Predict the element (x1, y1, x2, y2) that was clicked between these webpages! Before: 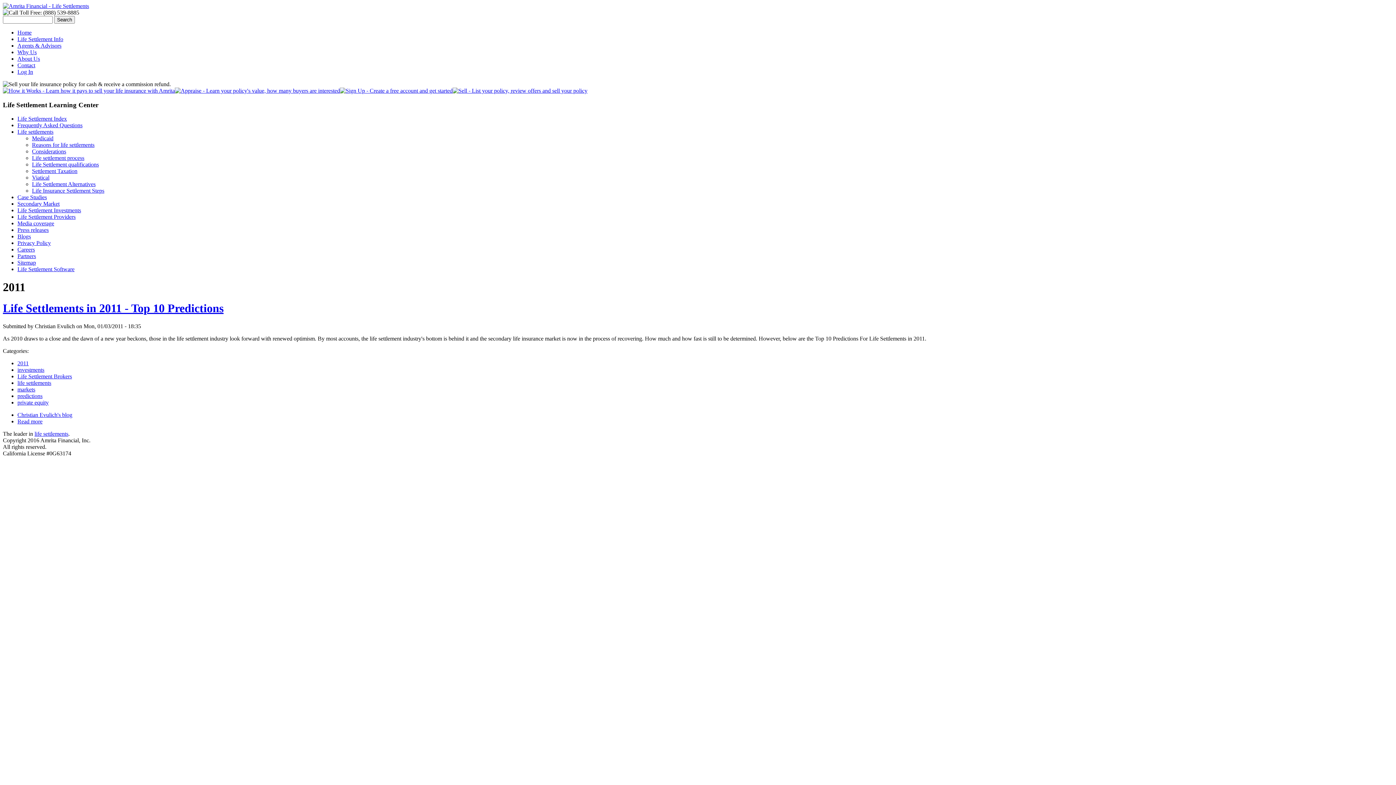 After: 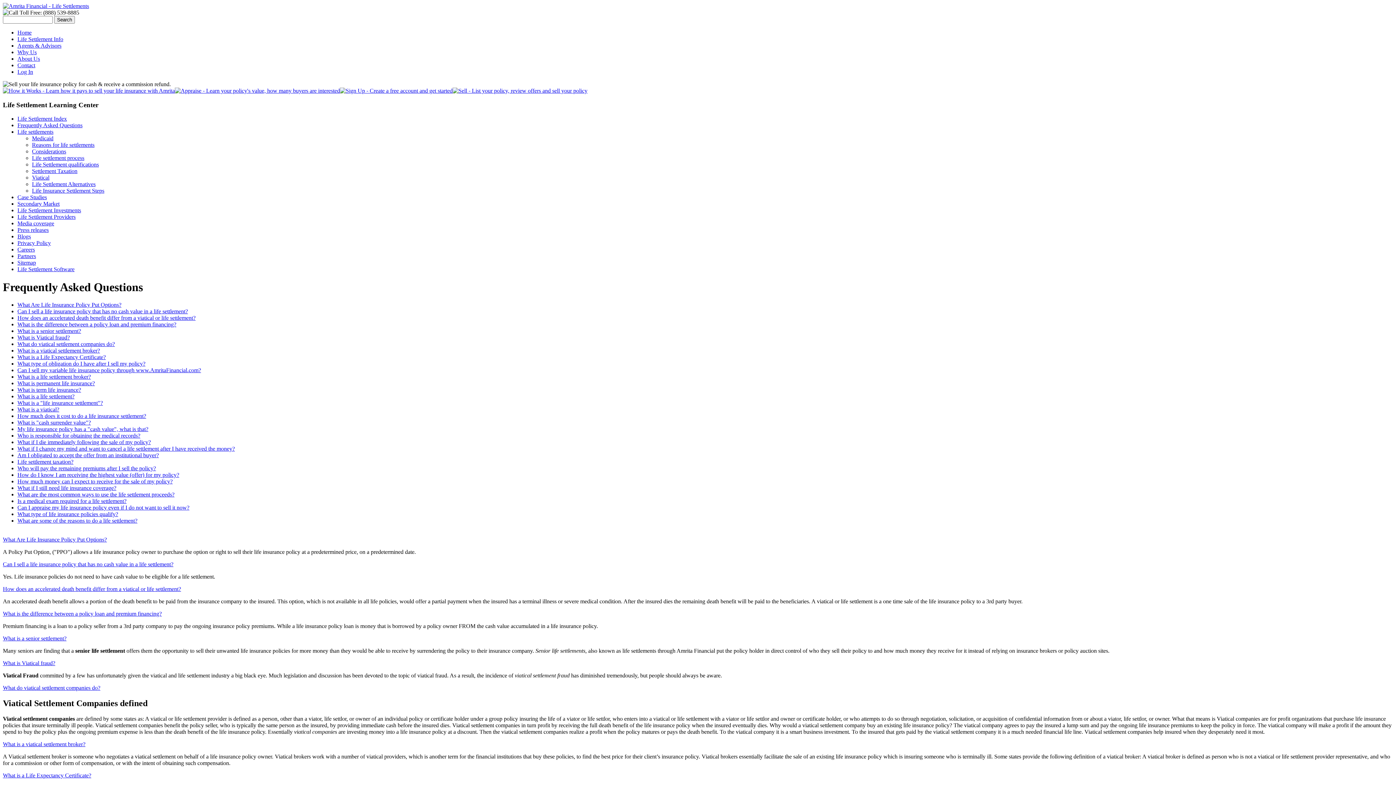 Action: bbox: (17, 122, 82, 128) label: Frequently Asked Questions